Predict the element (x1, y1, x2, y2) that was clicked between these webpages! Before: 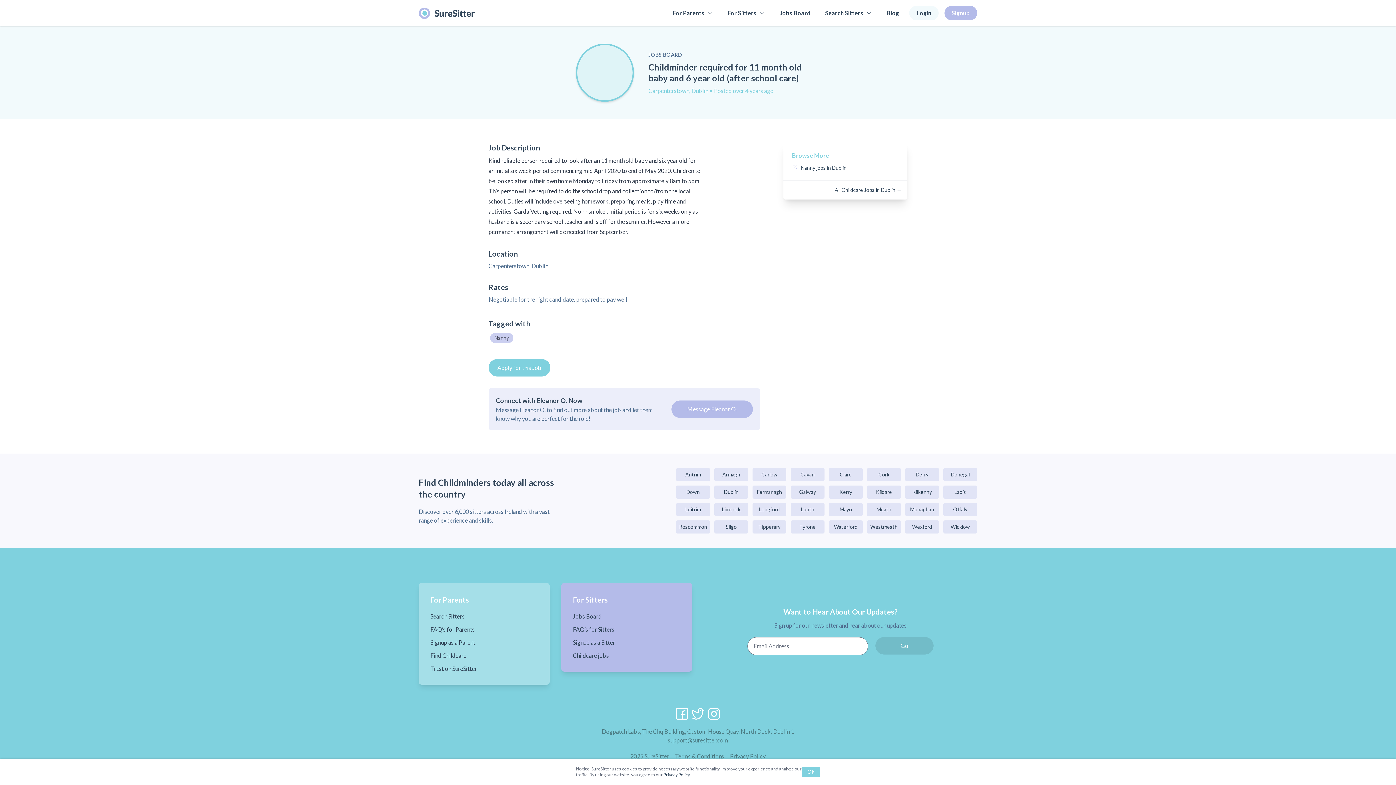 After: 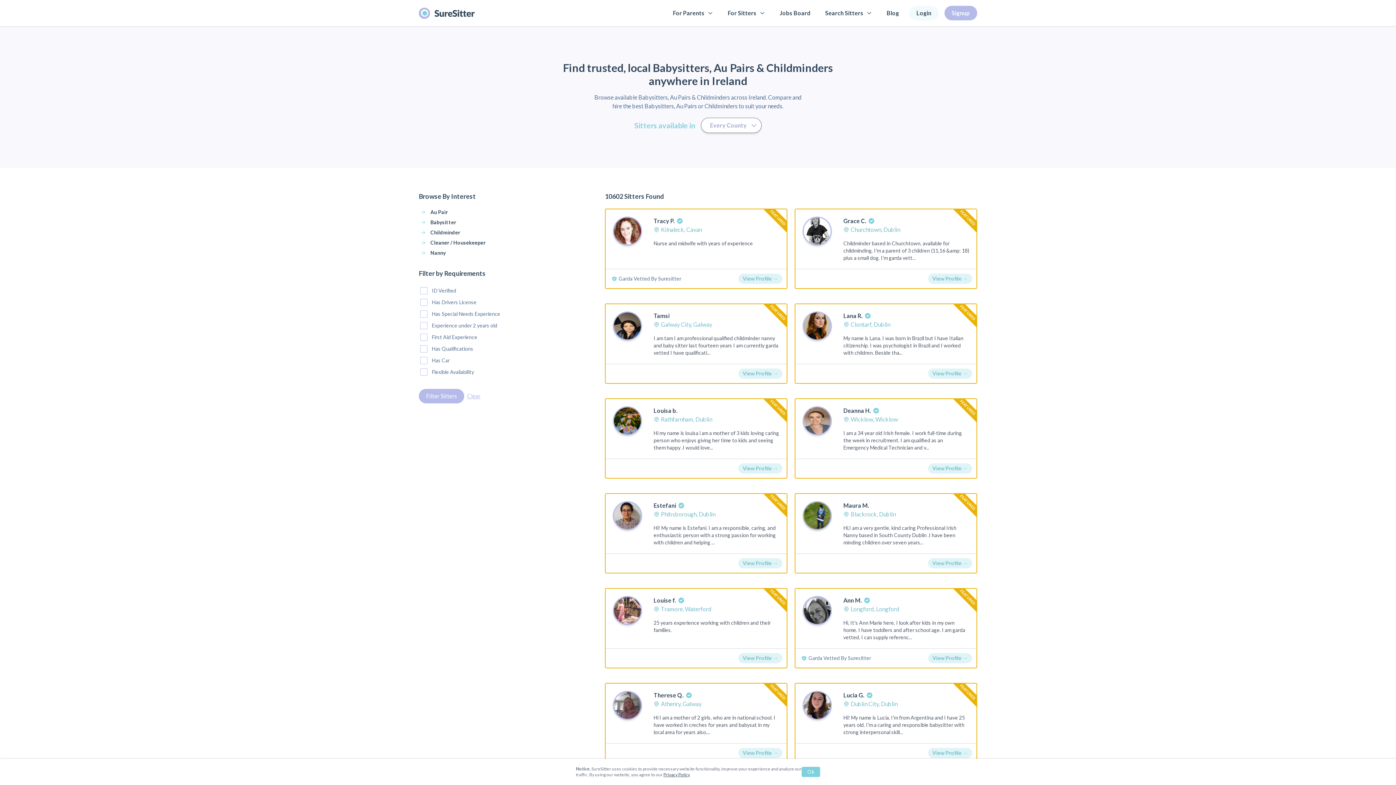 Action: bbox: (821, 5, 876, 20) label: Search Sitters